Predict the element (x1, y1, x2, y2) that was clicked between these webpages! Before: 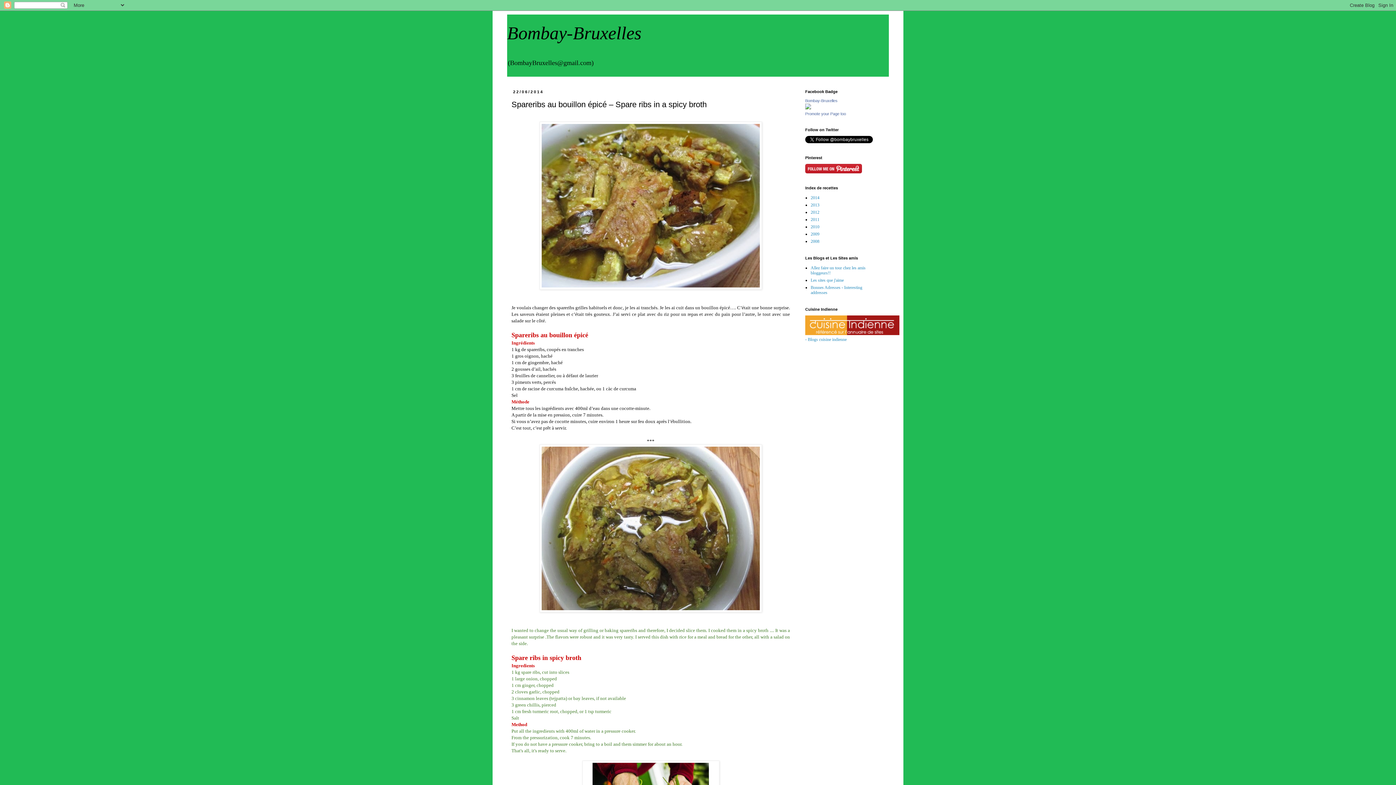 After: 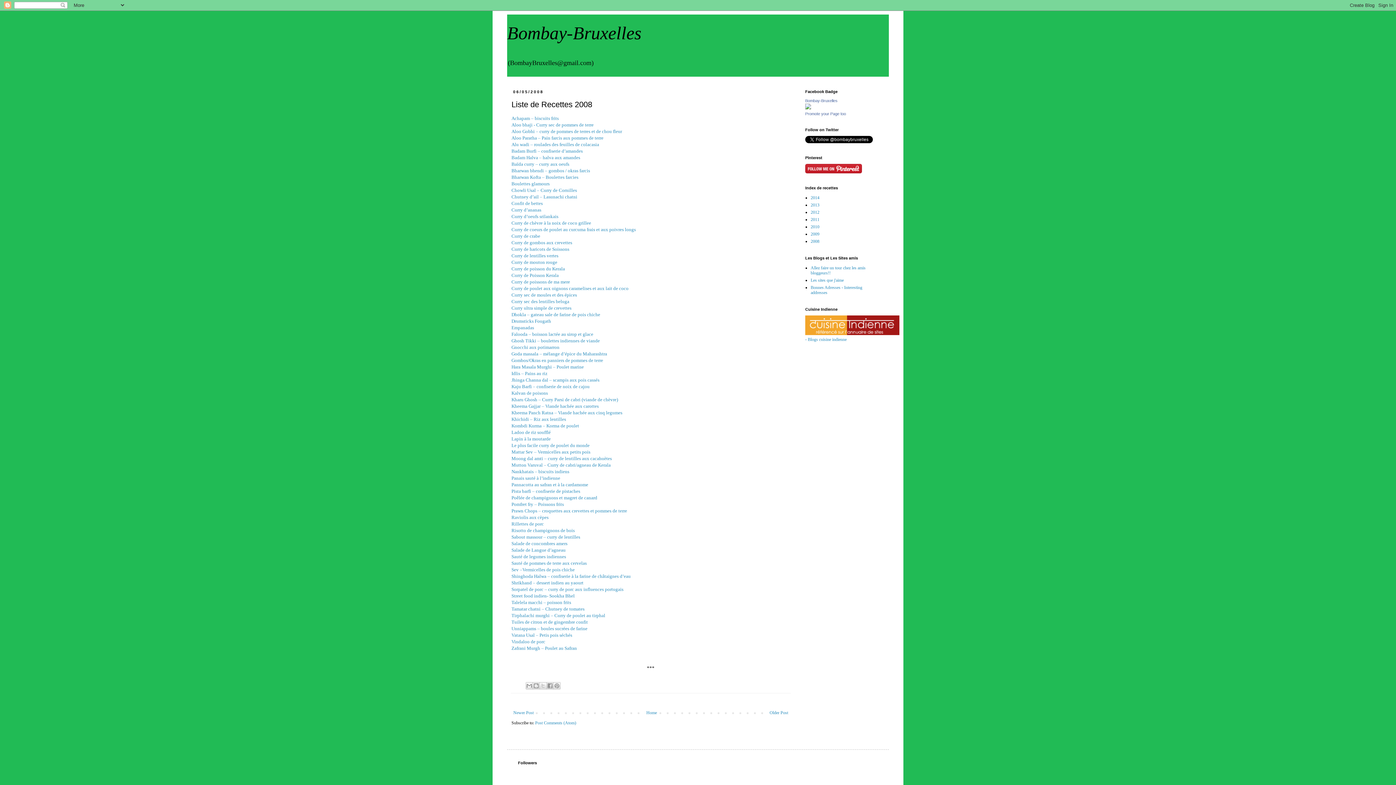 Action: label: 2008 bbox: (810, 238, 819, 244)